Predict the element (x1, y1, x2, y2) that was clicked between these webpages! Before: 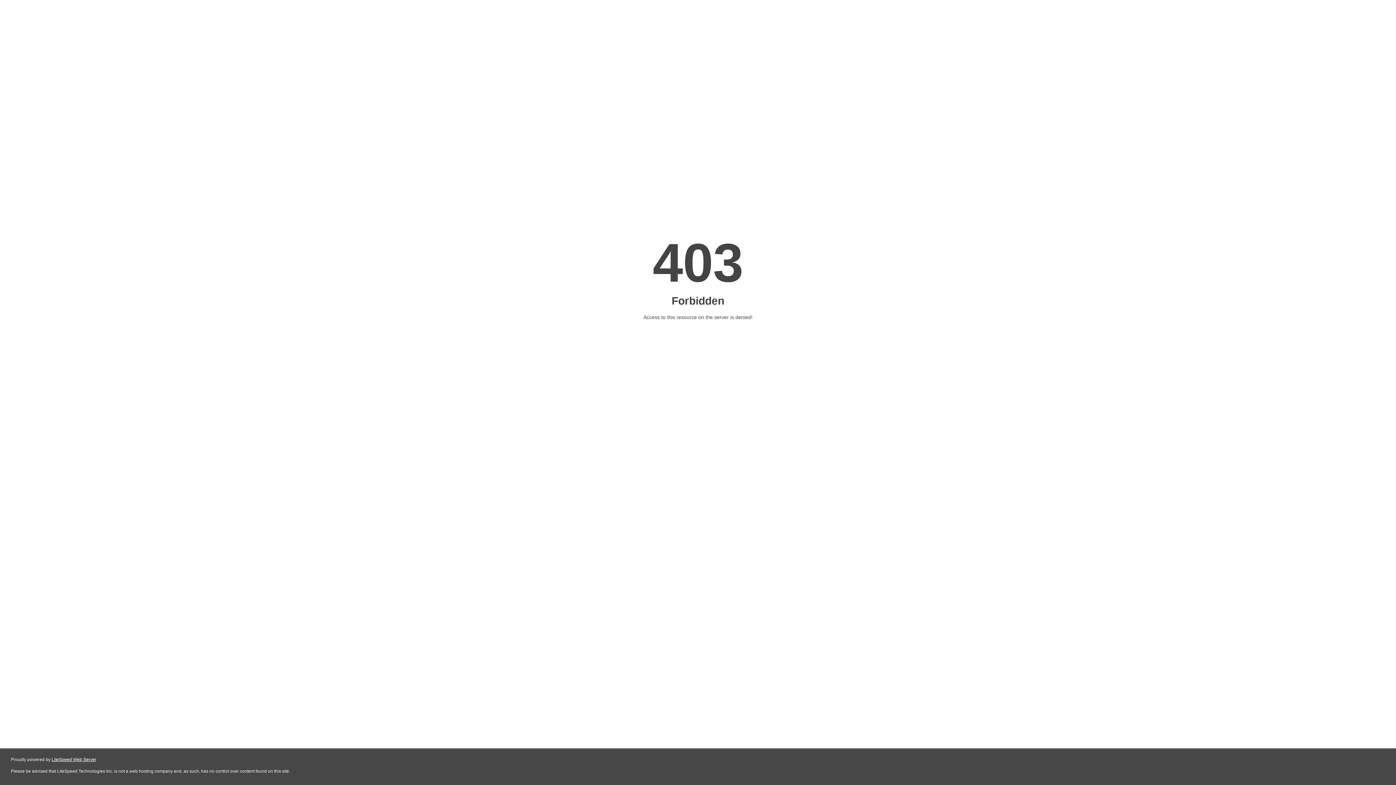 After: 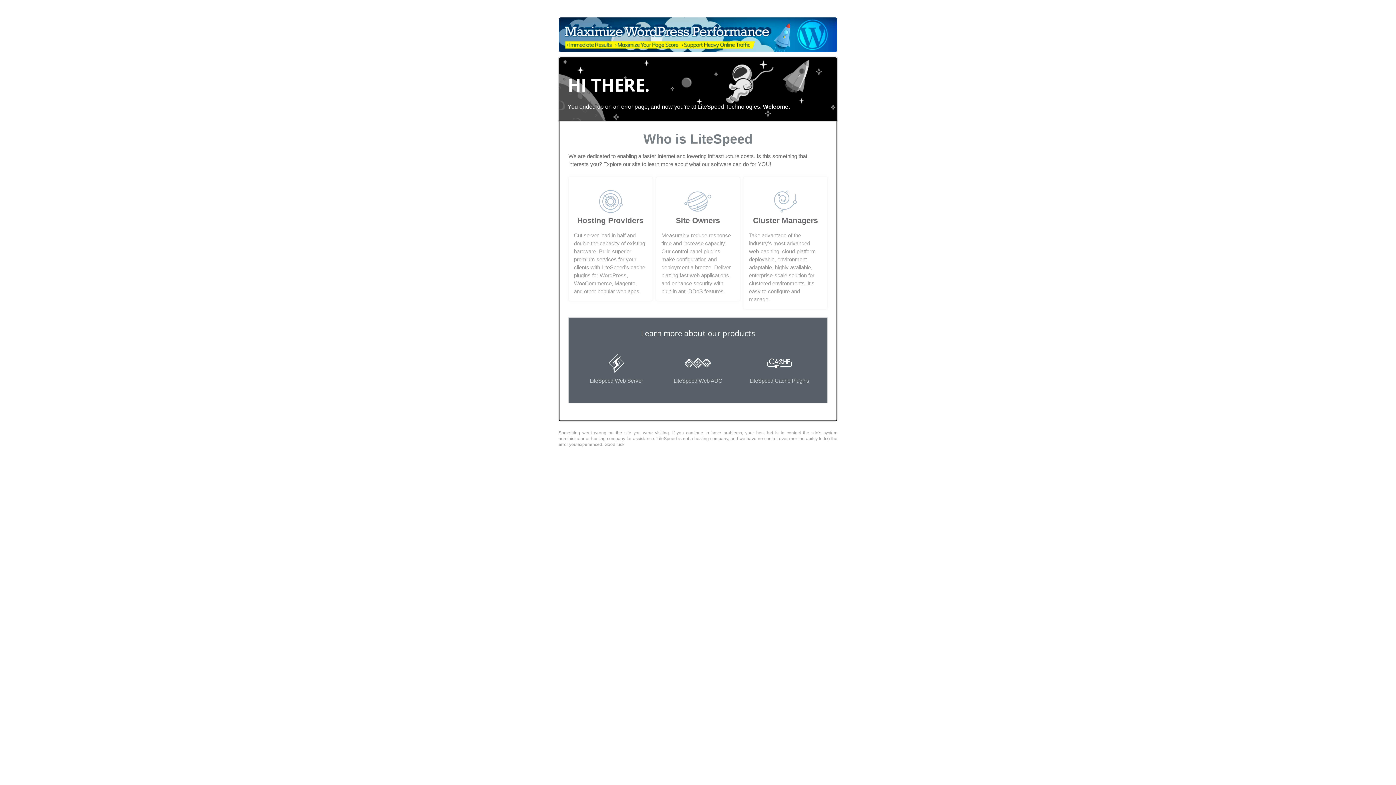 Action: label: LiteSpeed Web Server bbox: (51, 757, 96, 762)